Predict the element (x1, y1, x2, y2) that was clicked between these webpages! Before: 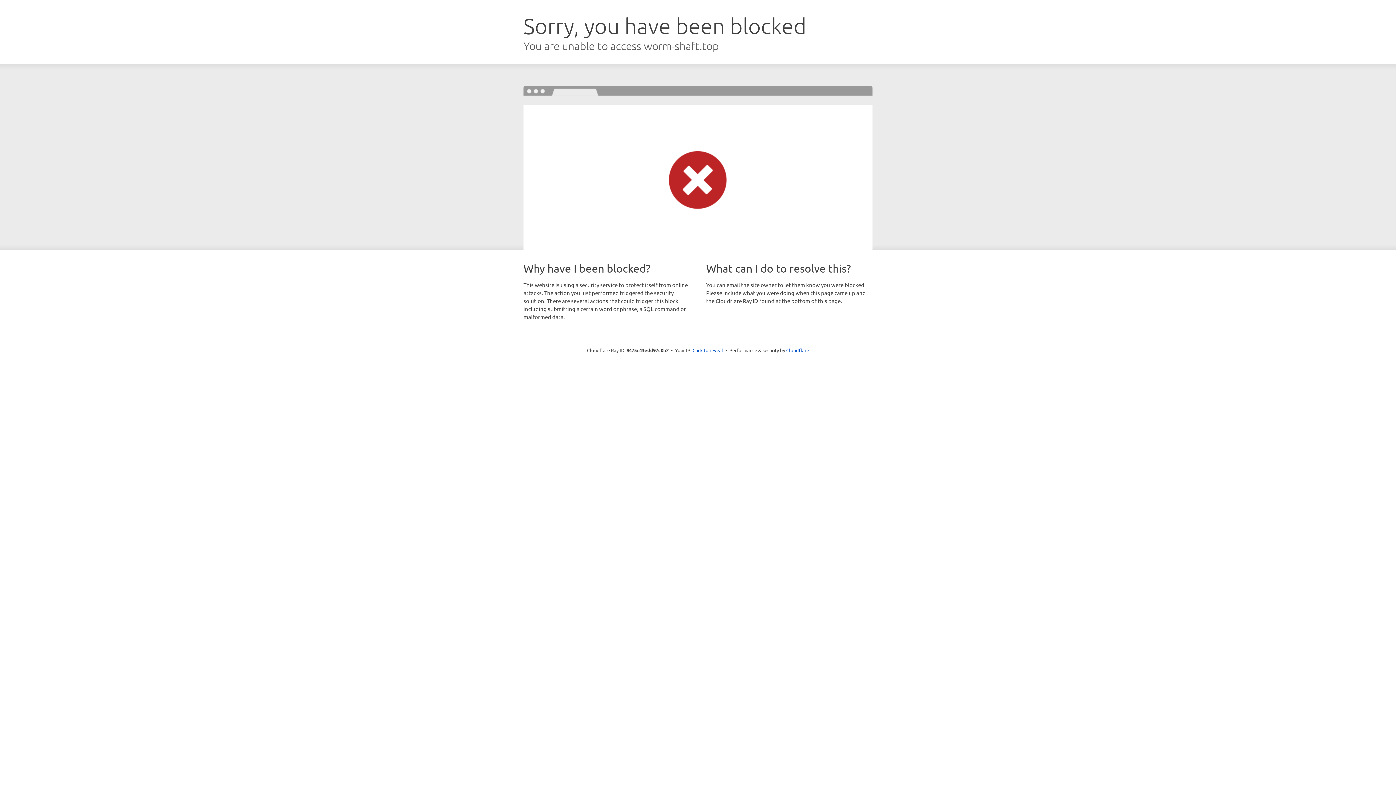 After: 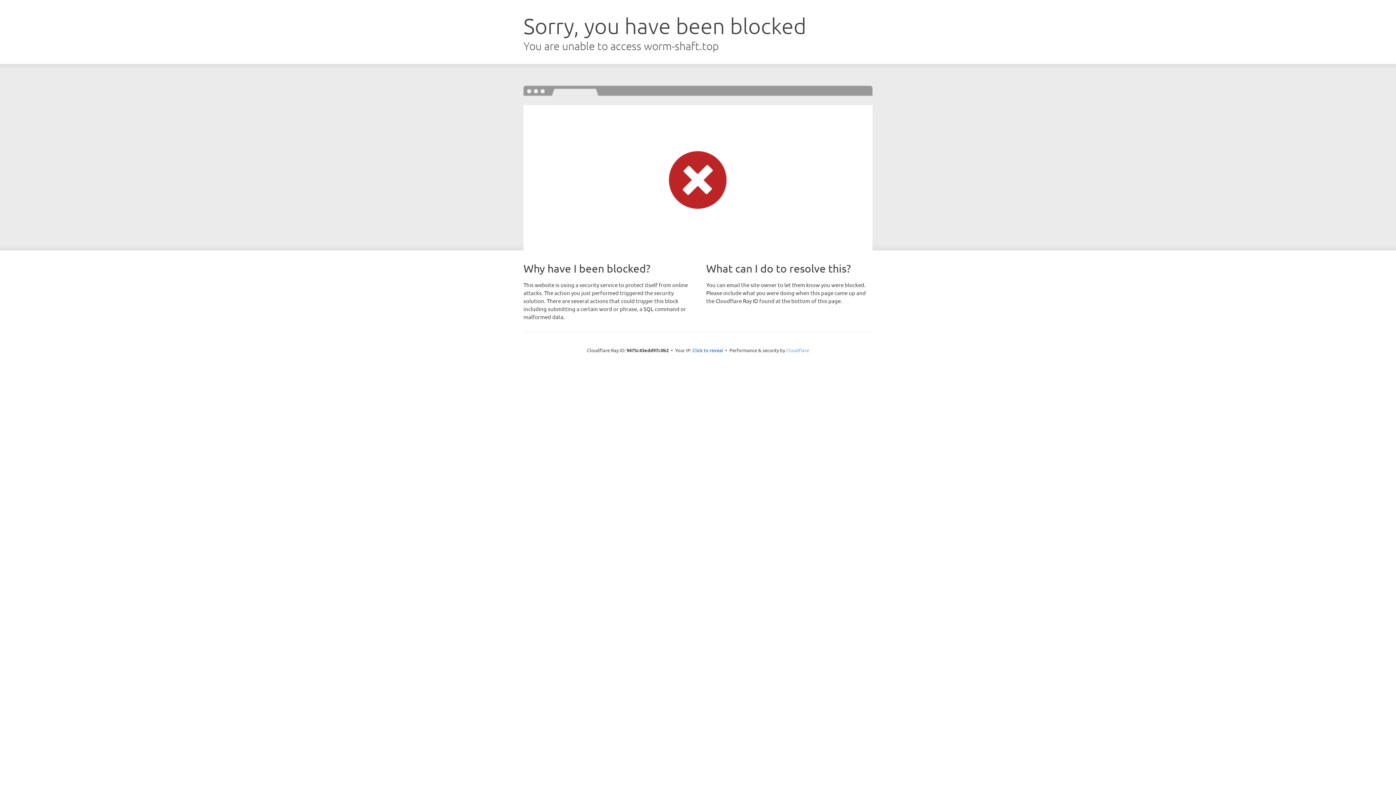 Action: bbox: (786, 347, 809, 353) label: Cloudflare